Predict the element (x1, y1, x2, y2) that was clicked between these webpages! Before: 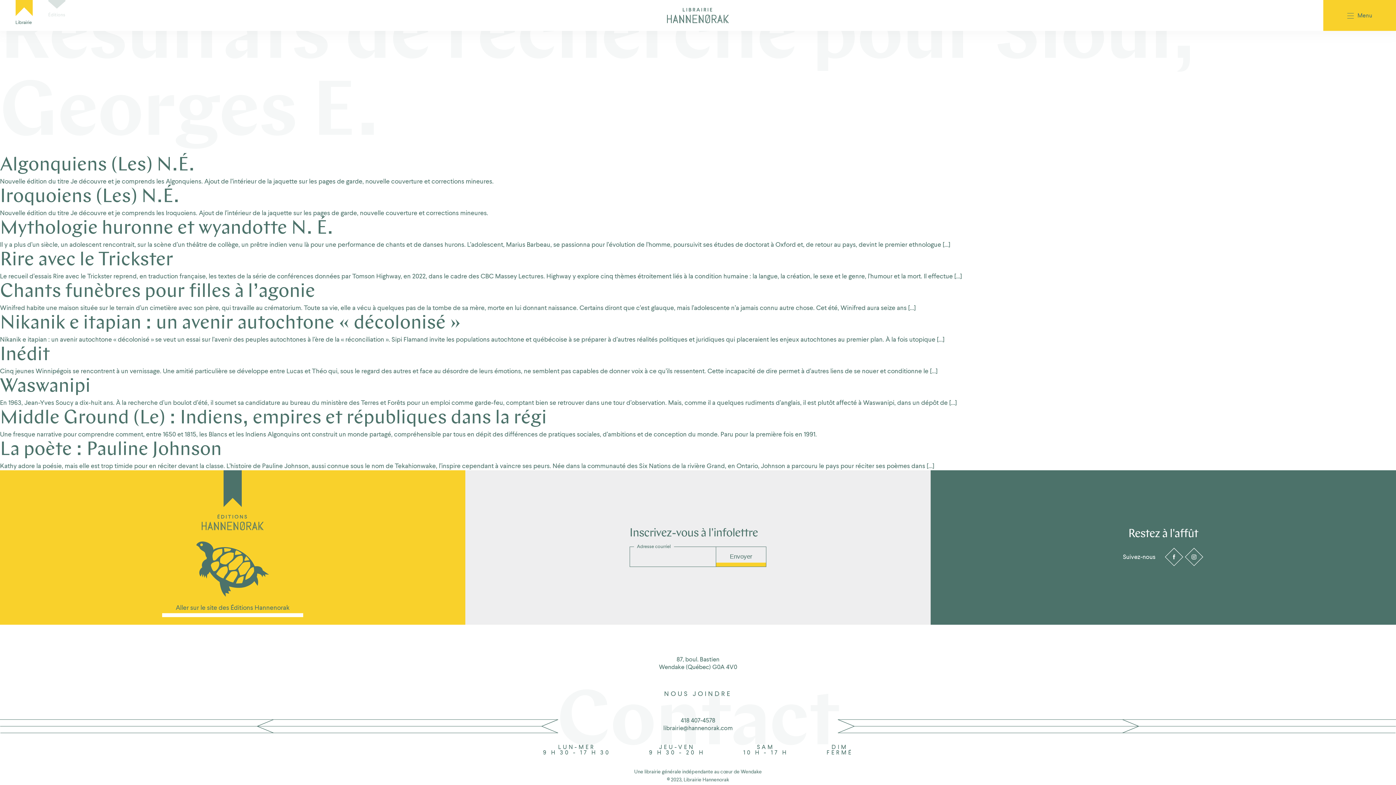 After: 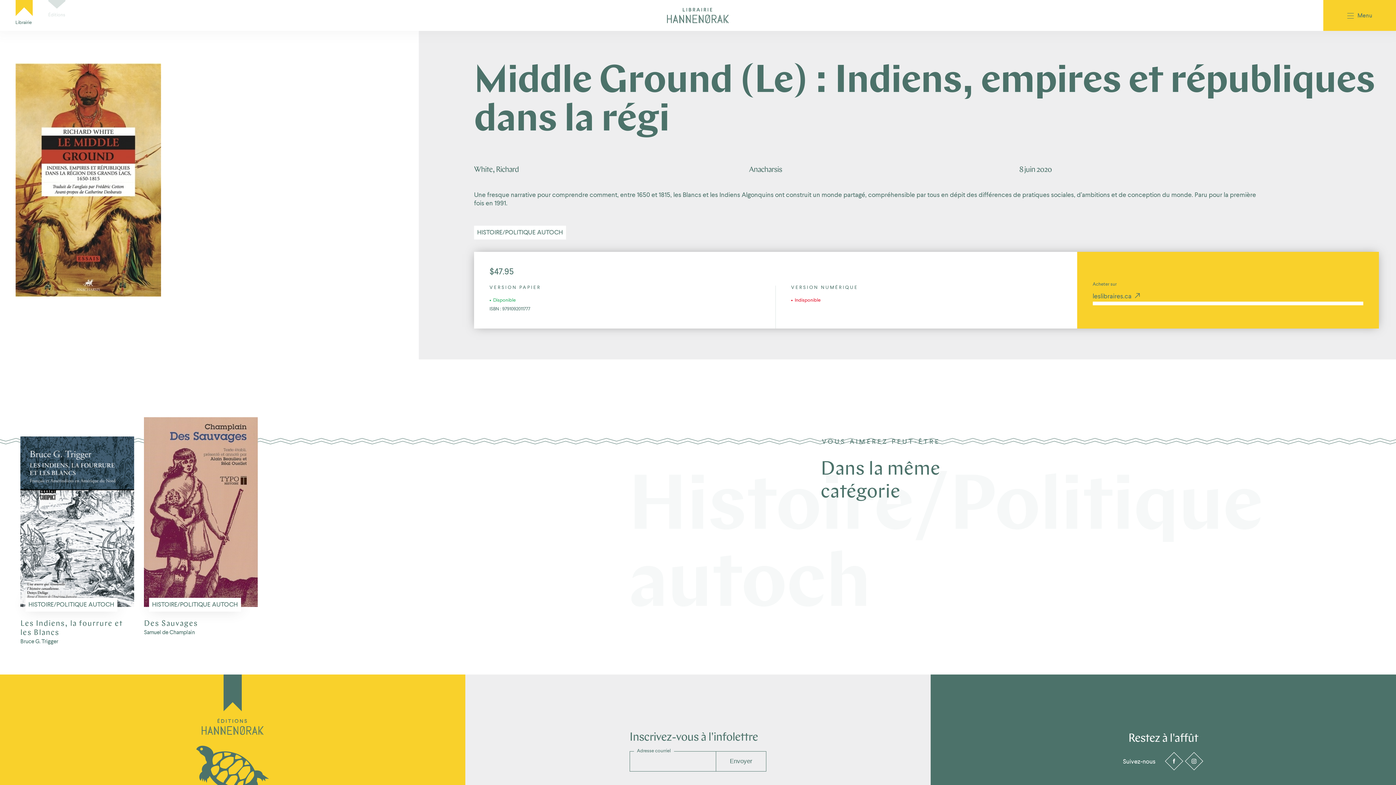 Action: bbox: (0, 409, 546, 428) label: Middle Ground (Le) : Indiens, empires et républiques dans la régi